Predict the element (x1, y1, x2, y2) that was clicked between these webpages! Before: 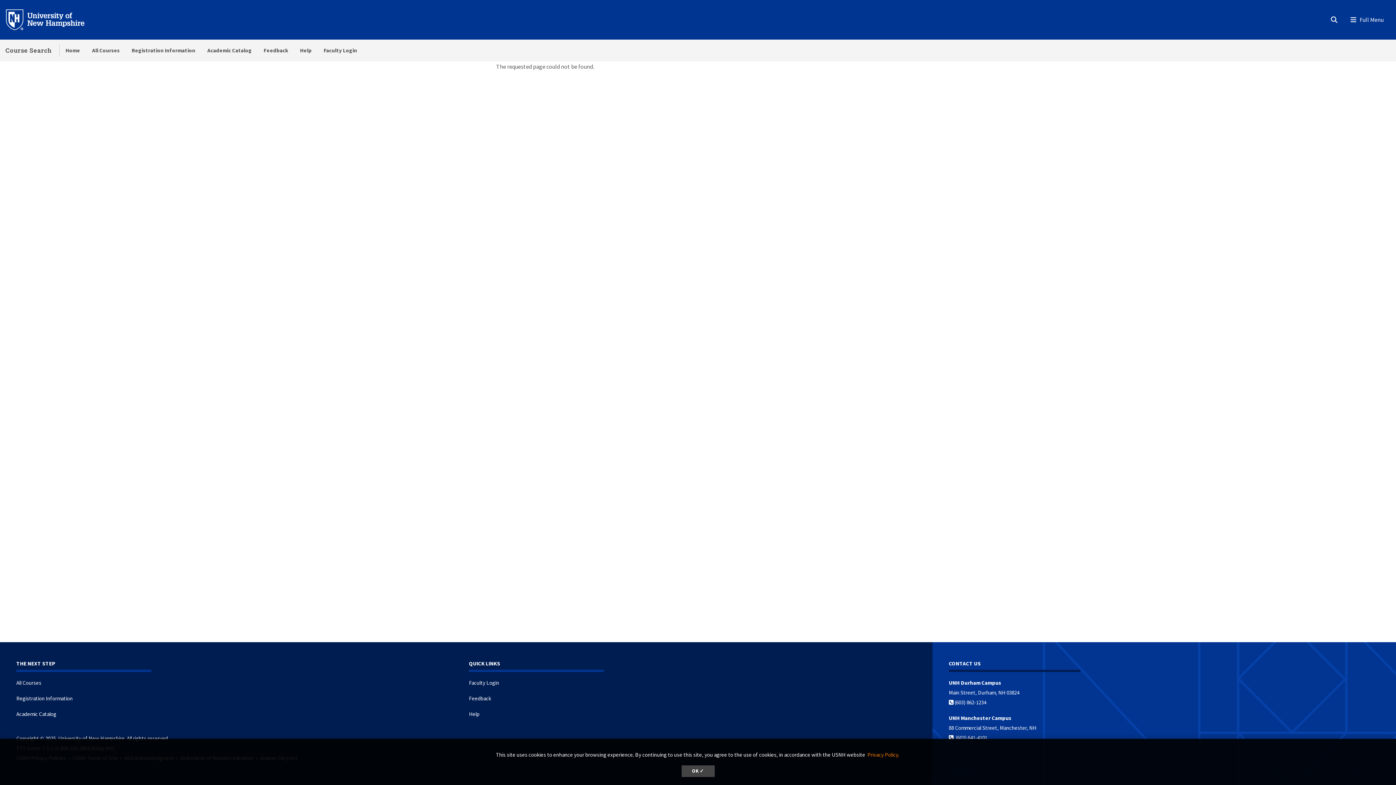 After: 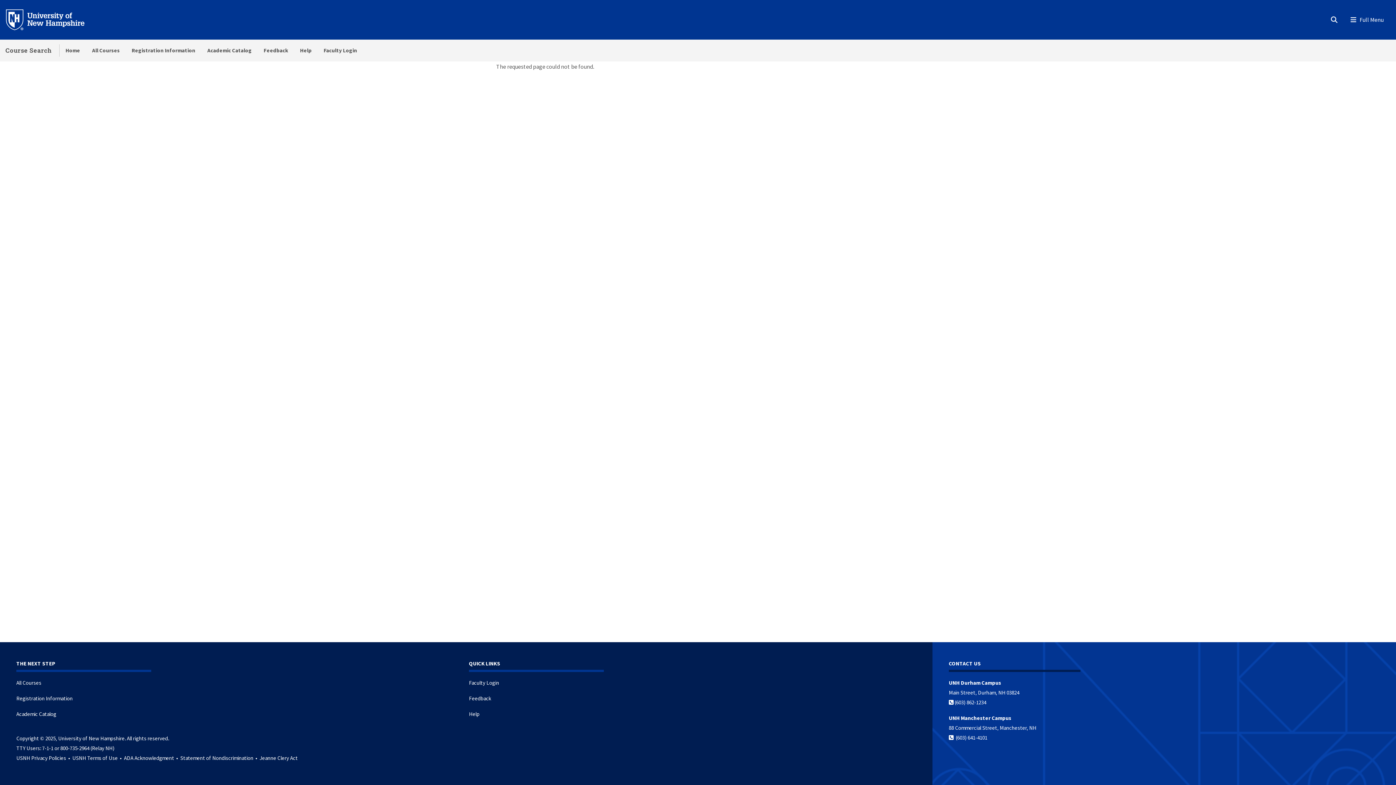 Action: bbox: (681, 765, 714, 777) label: dismiss cookie message